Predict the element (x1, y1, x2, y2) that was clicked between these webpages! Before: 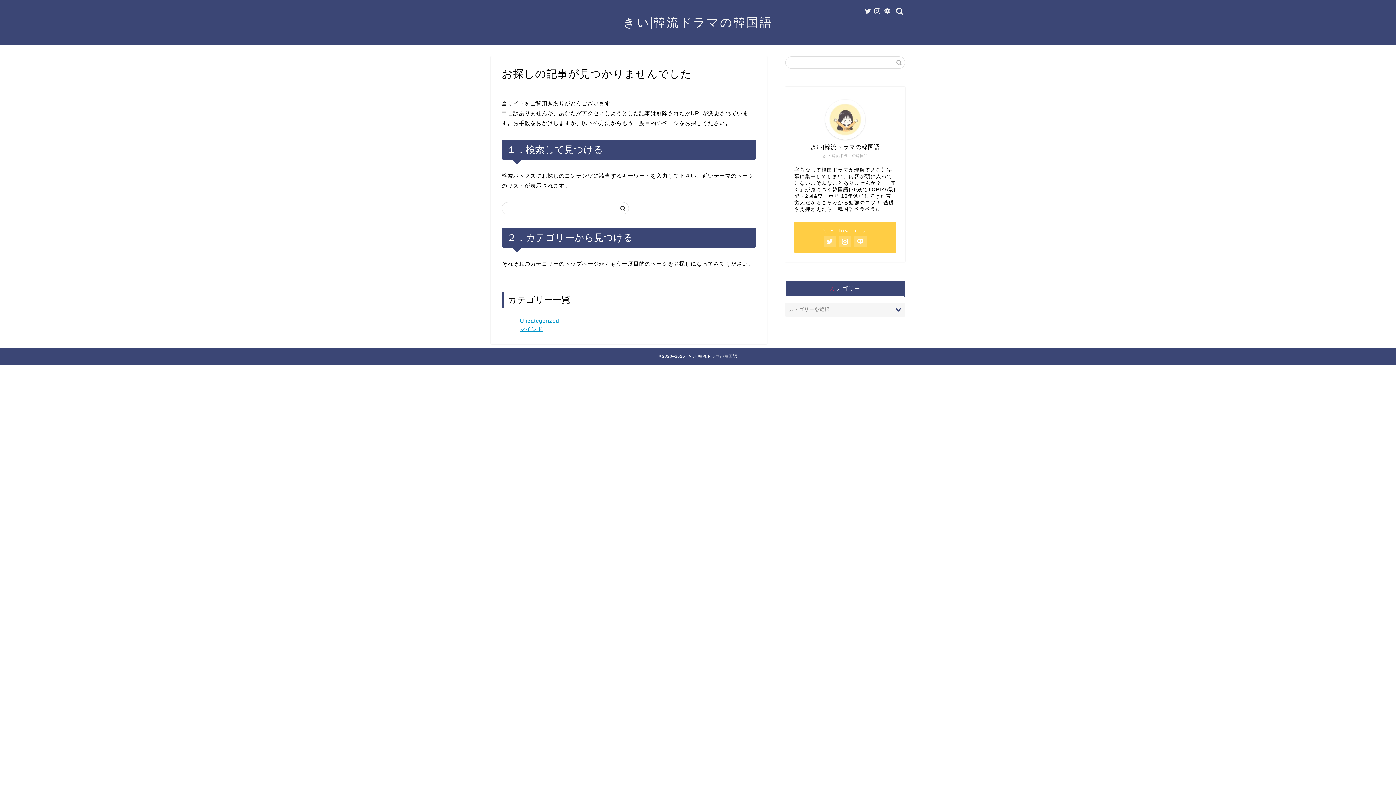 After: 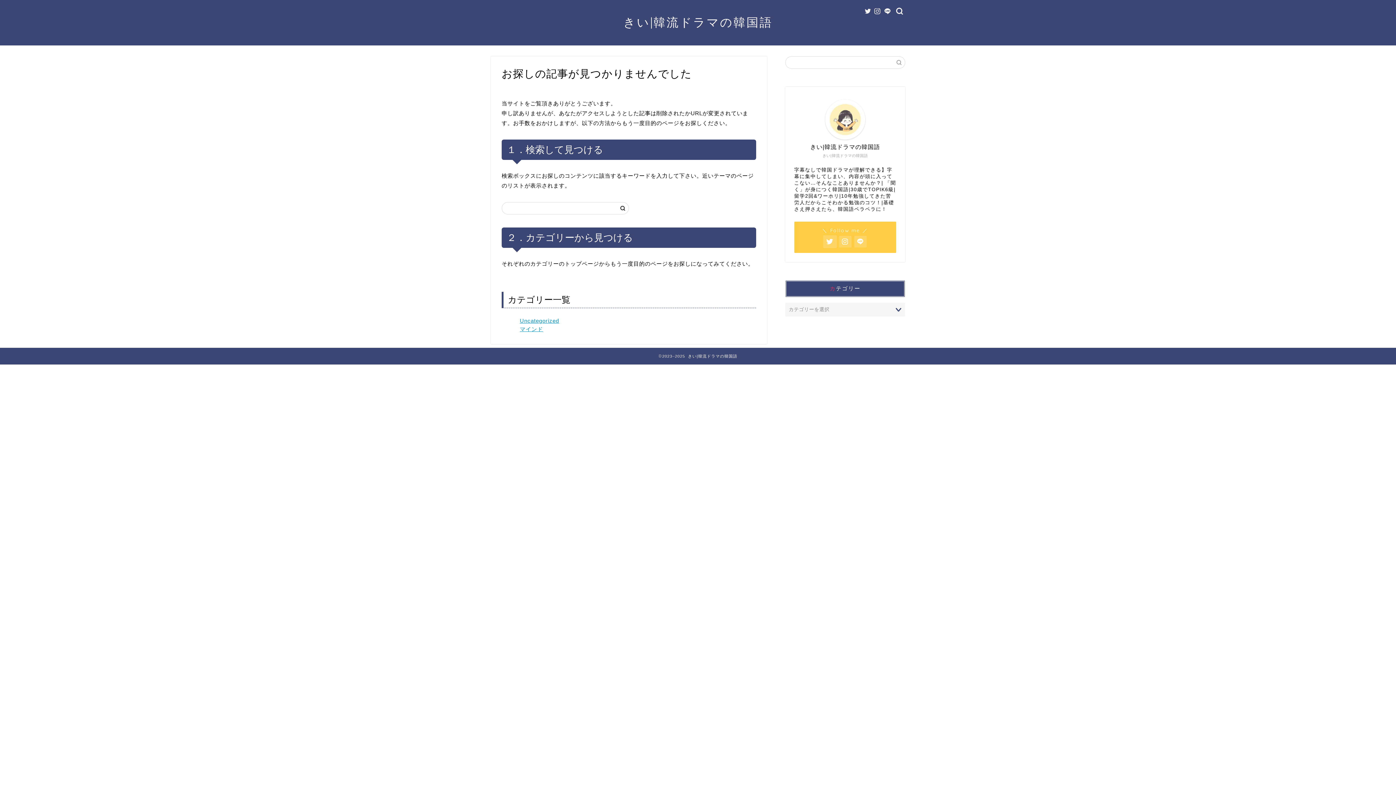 Action: bbox: (823, 236, 836, 247)